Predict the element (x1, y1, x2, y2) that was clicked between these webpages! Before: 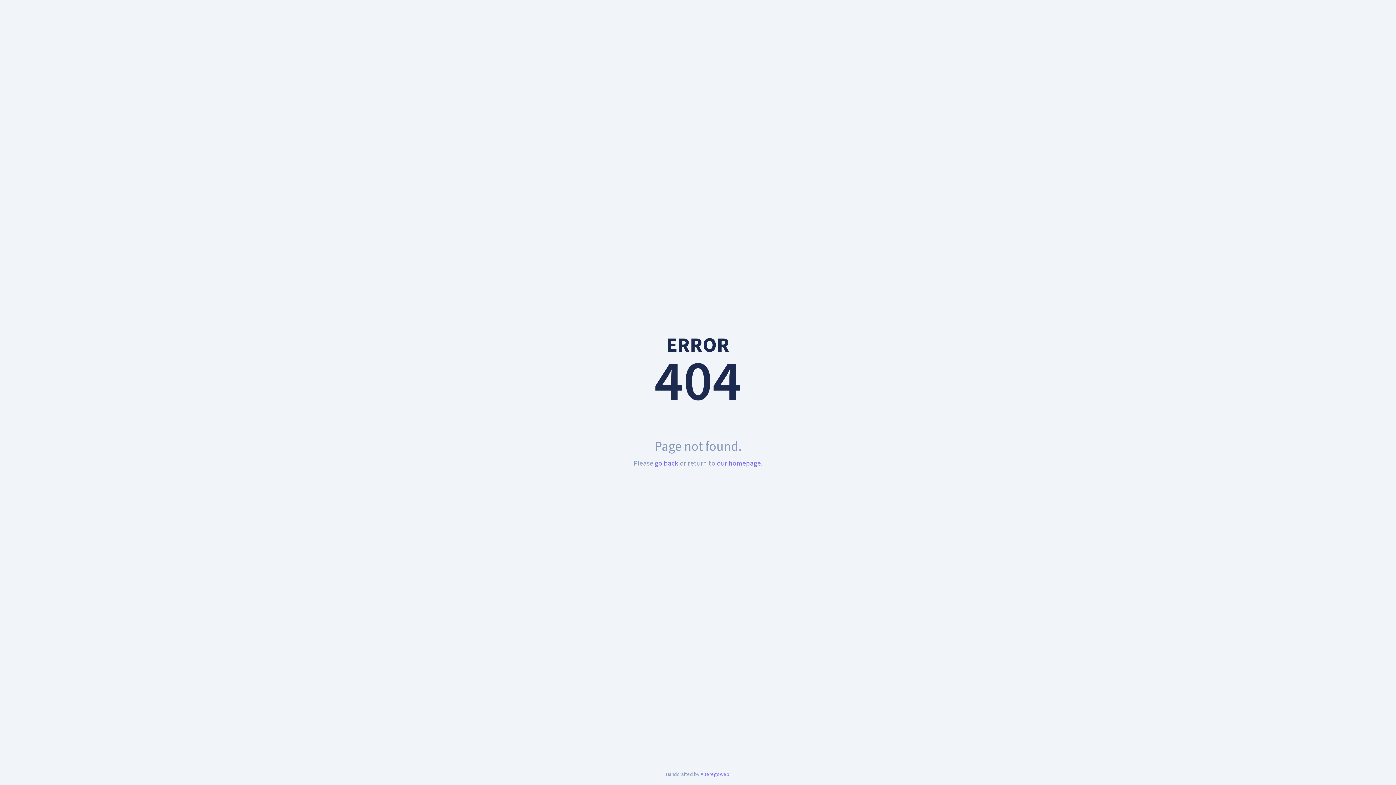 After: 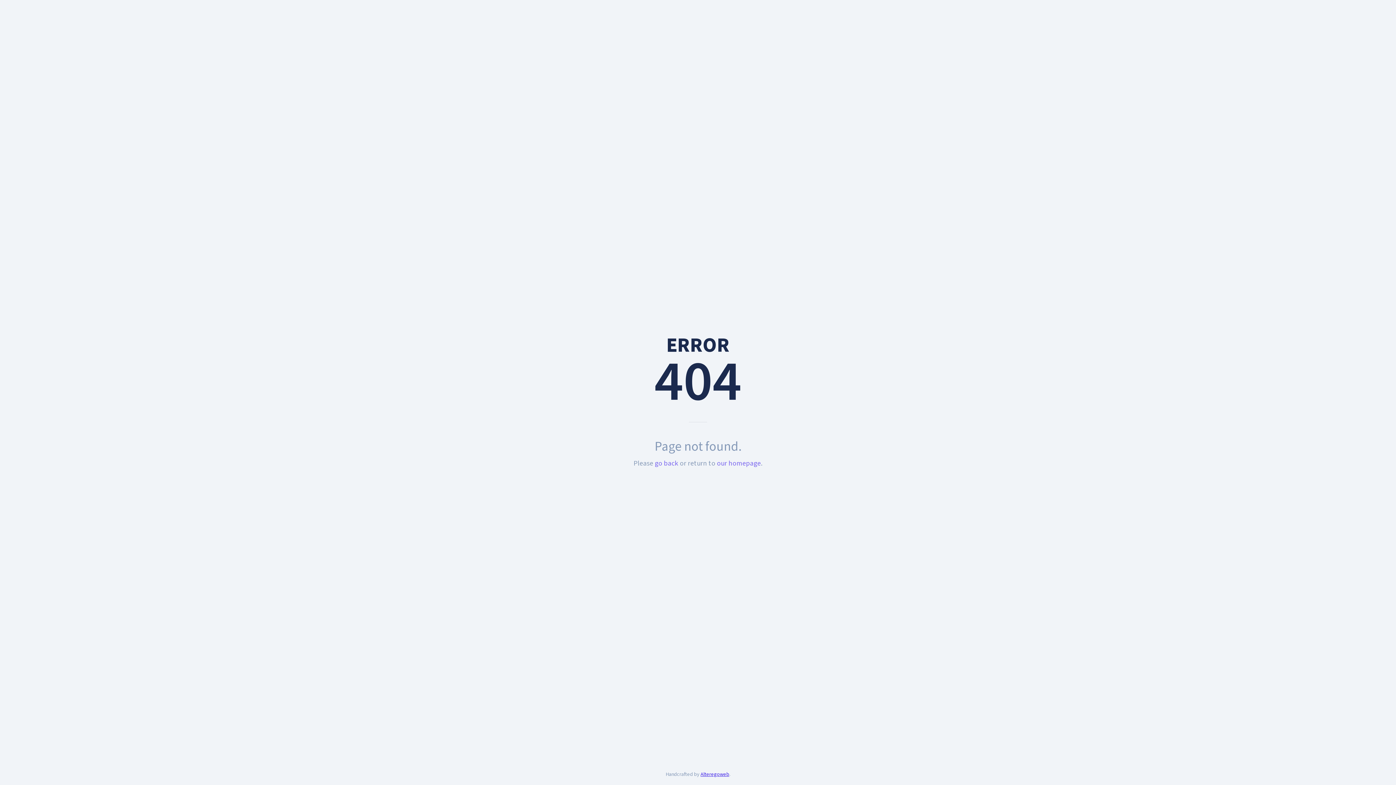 Action: label: Alteregoweb bbox: (700, 770, 729, 778)